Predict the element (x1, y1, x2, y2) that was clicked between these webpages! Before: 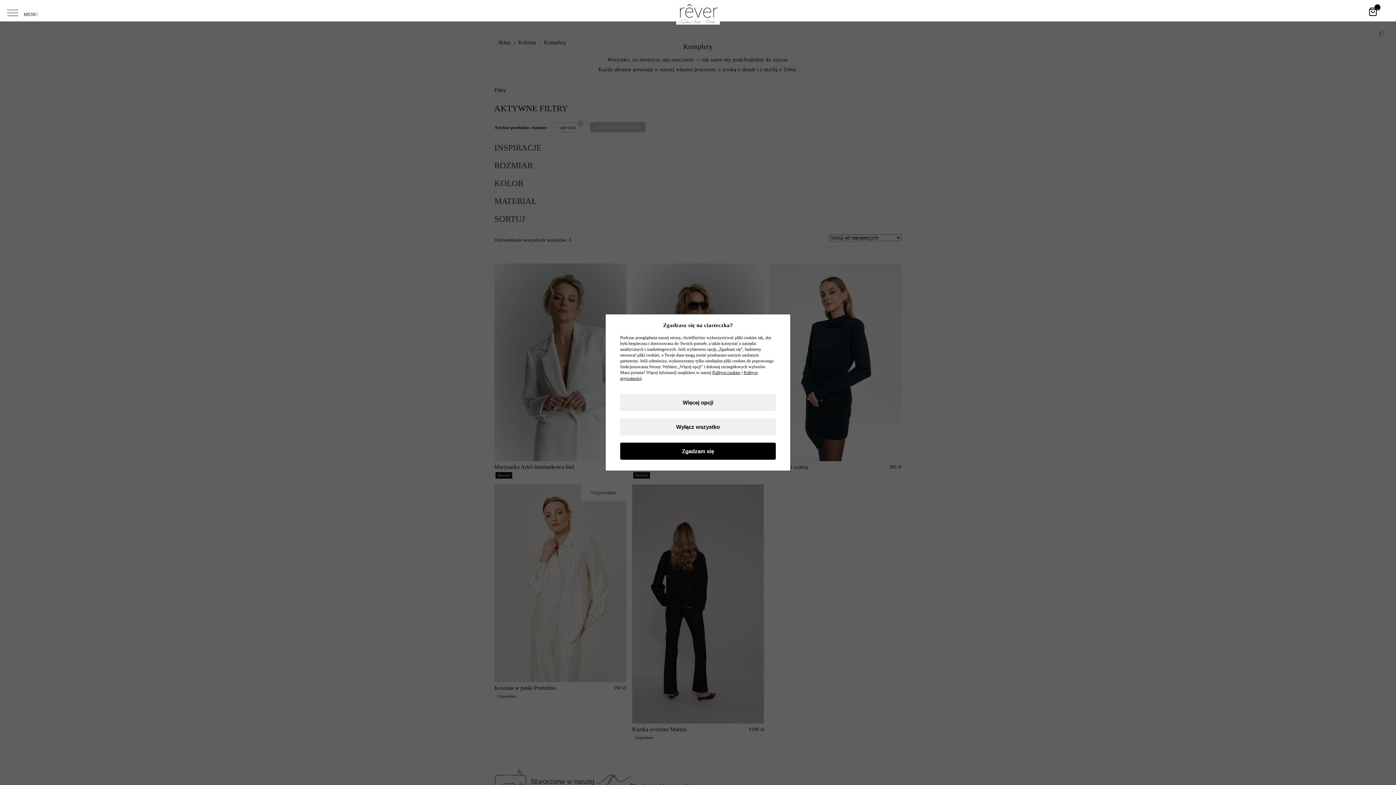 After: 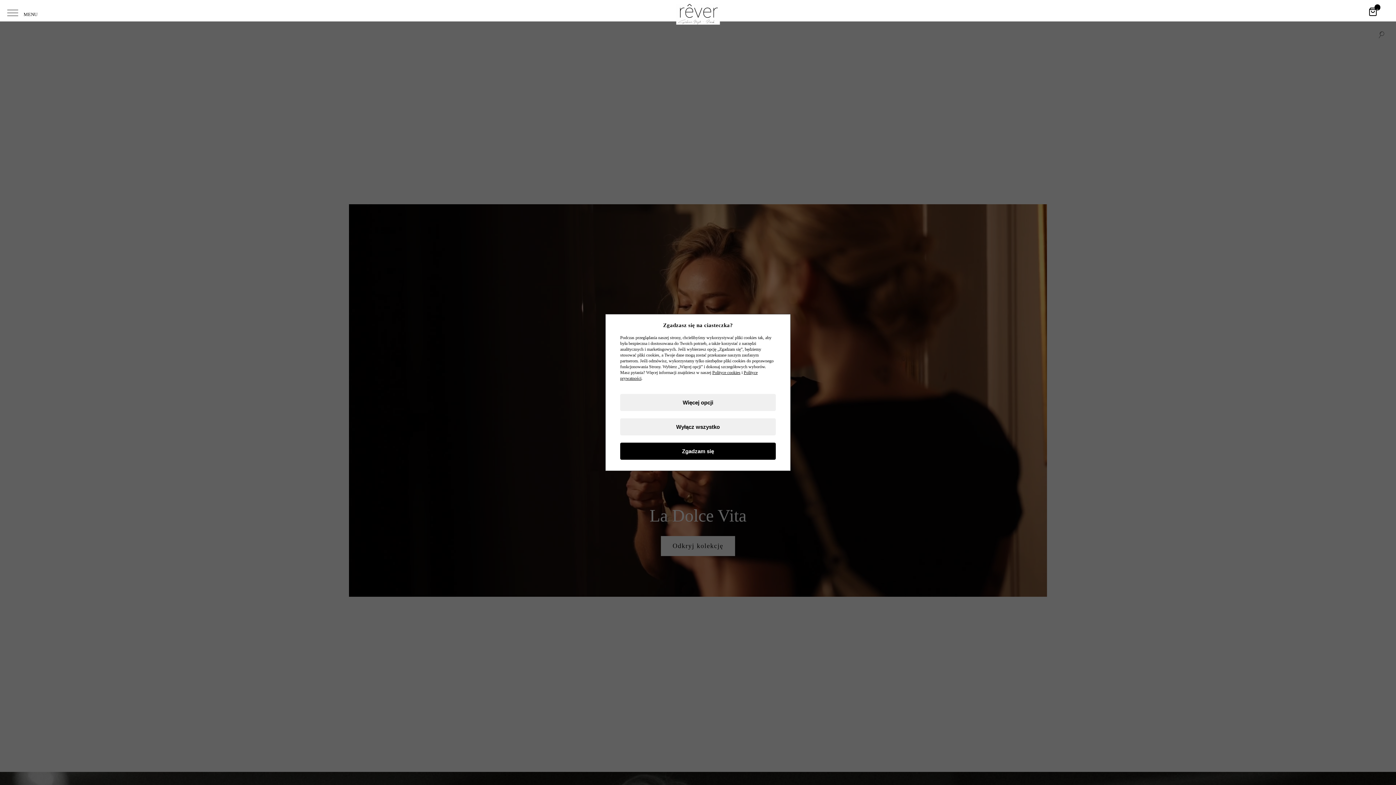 Action: bbox: (675, 3, 720, 24)